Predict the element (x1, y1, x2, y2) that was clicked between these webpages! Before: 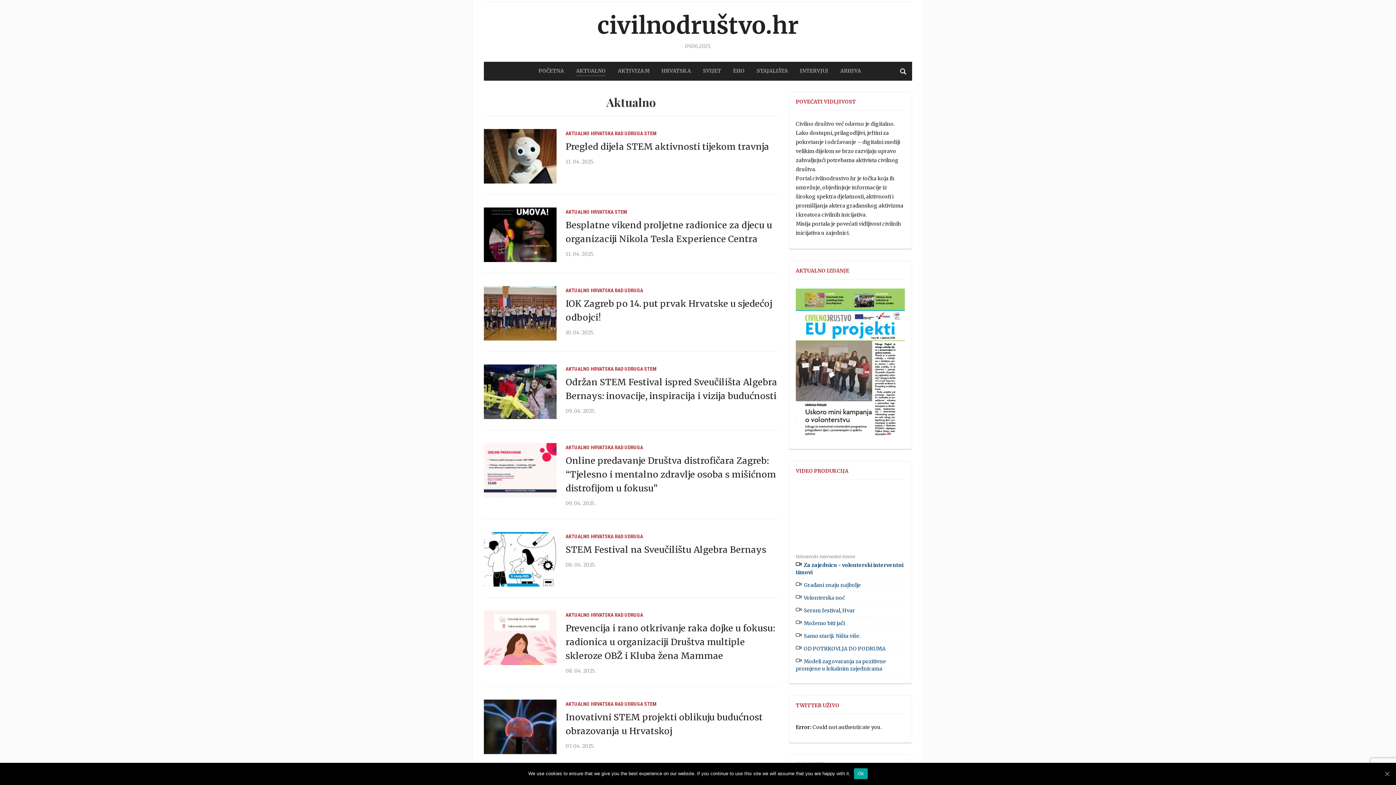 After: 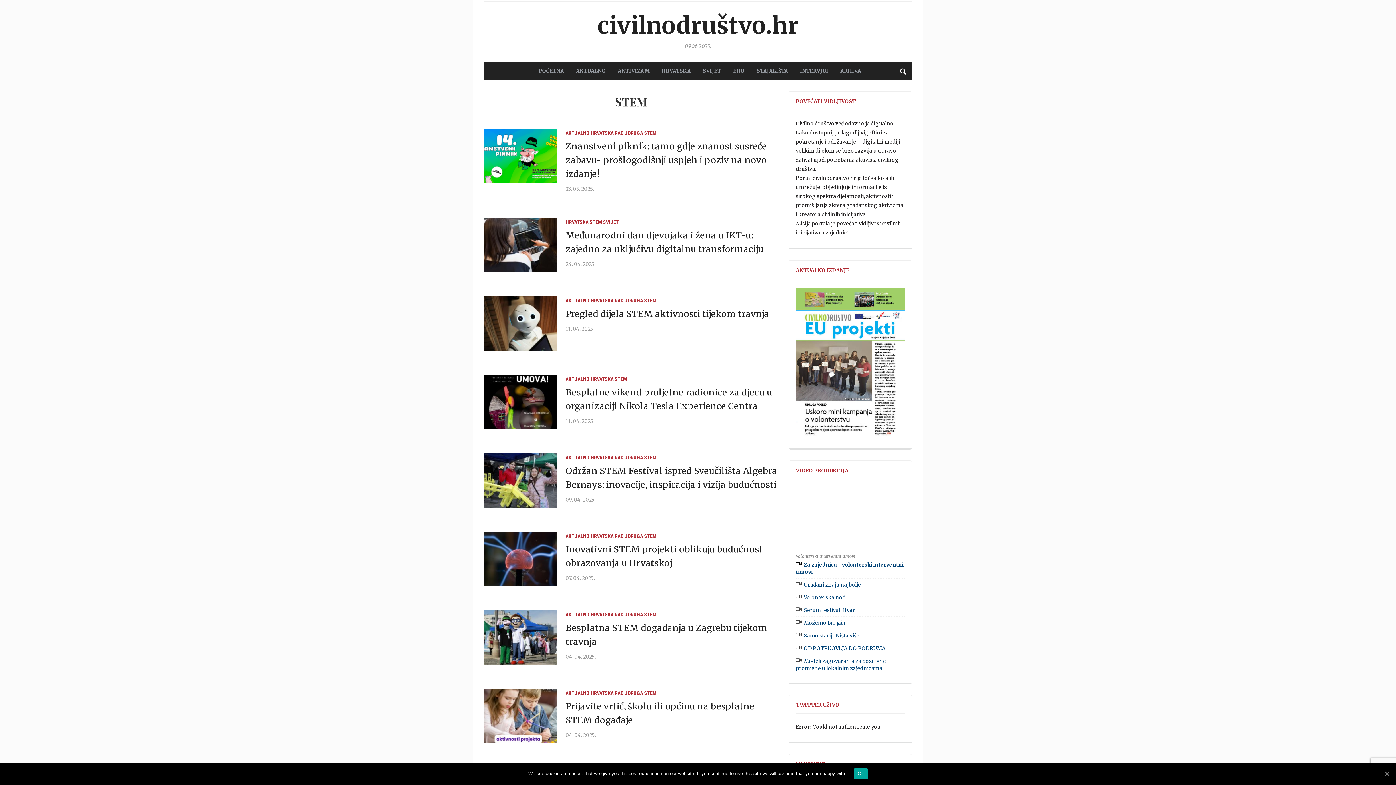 Action: bbox: (644, 130, 656, 136) label: STEM